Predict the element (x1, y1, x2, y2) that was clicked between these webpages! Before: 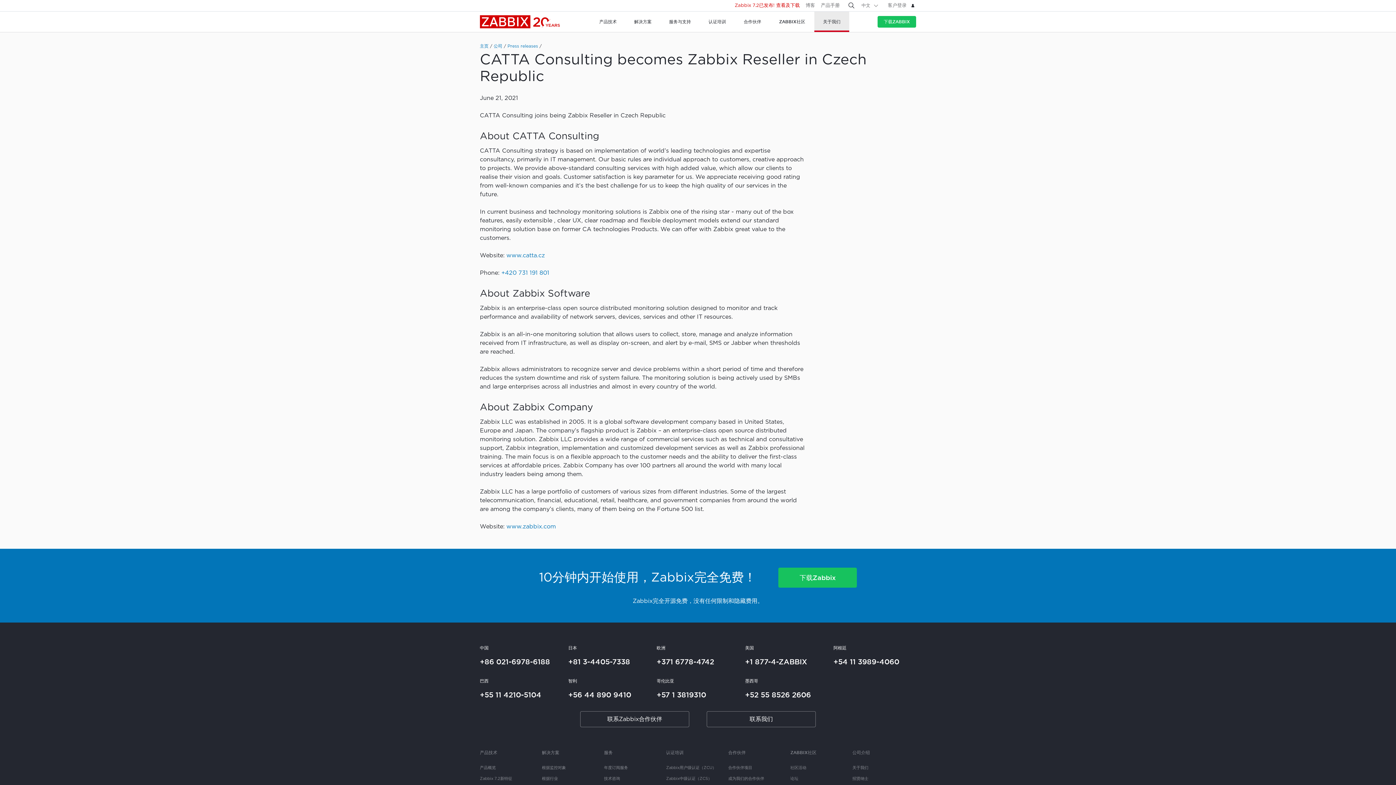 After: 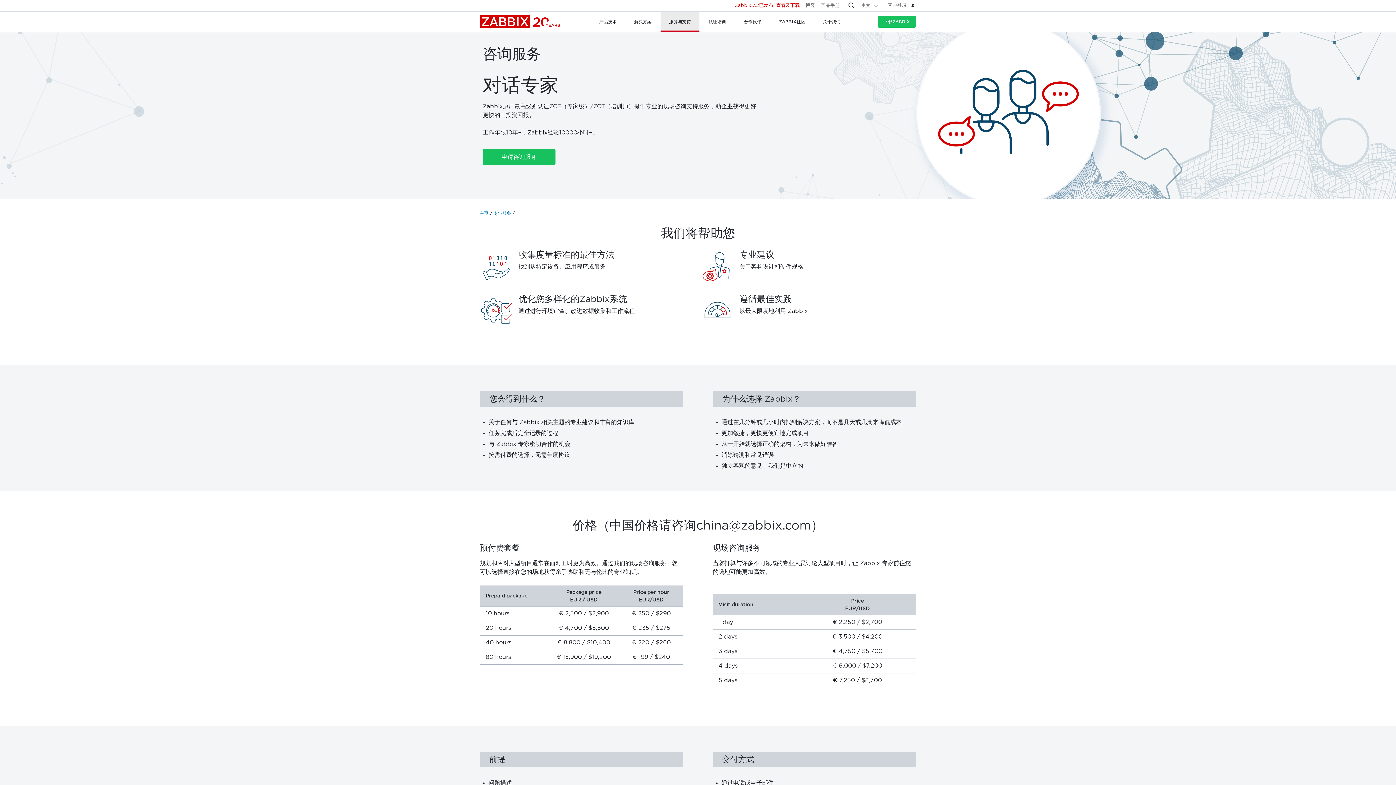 Action: bbox: (604, 777, 620, 781) label: 技术咨询